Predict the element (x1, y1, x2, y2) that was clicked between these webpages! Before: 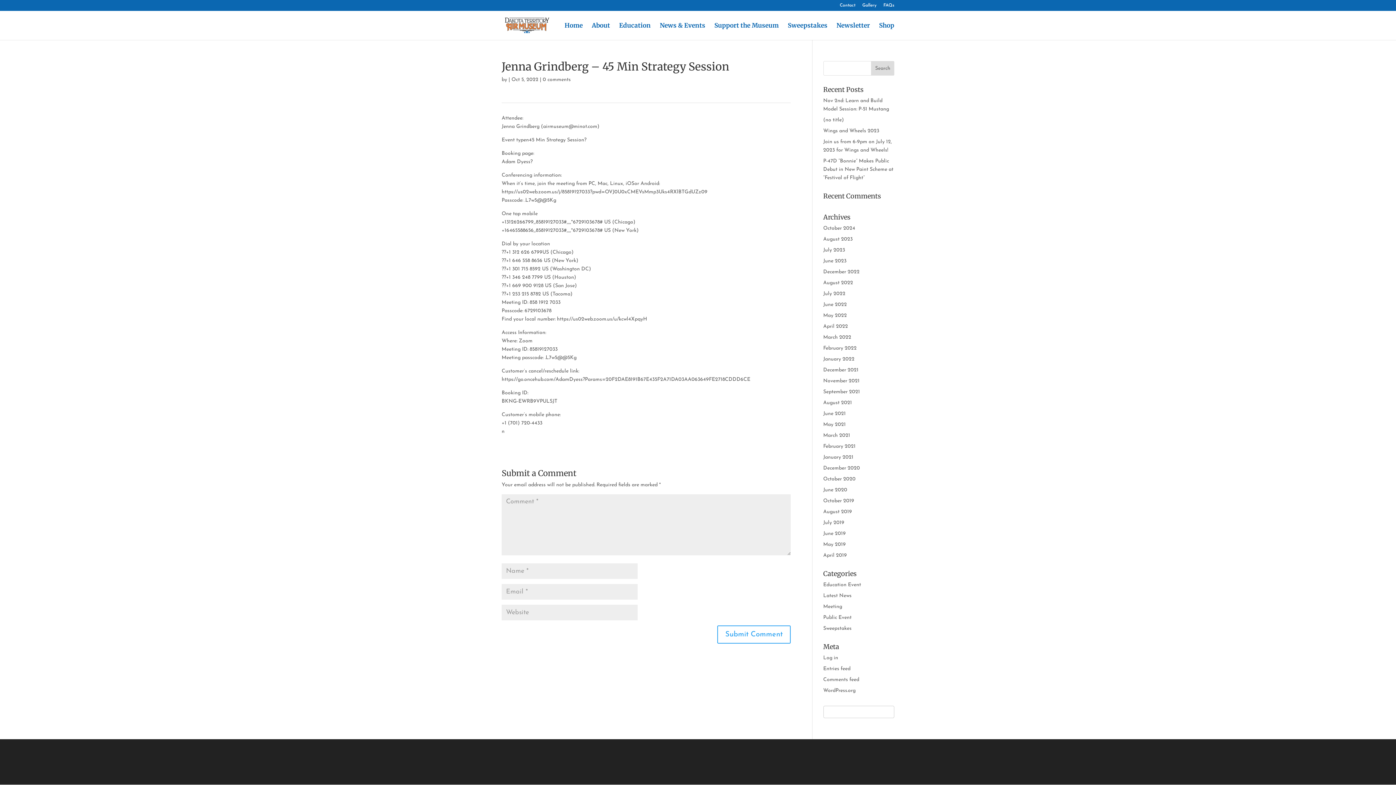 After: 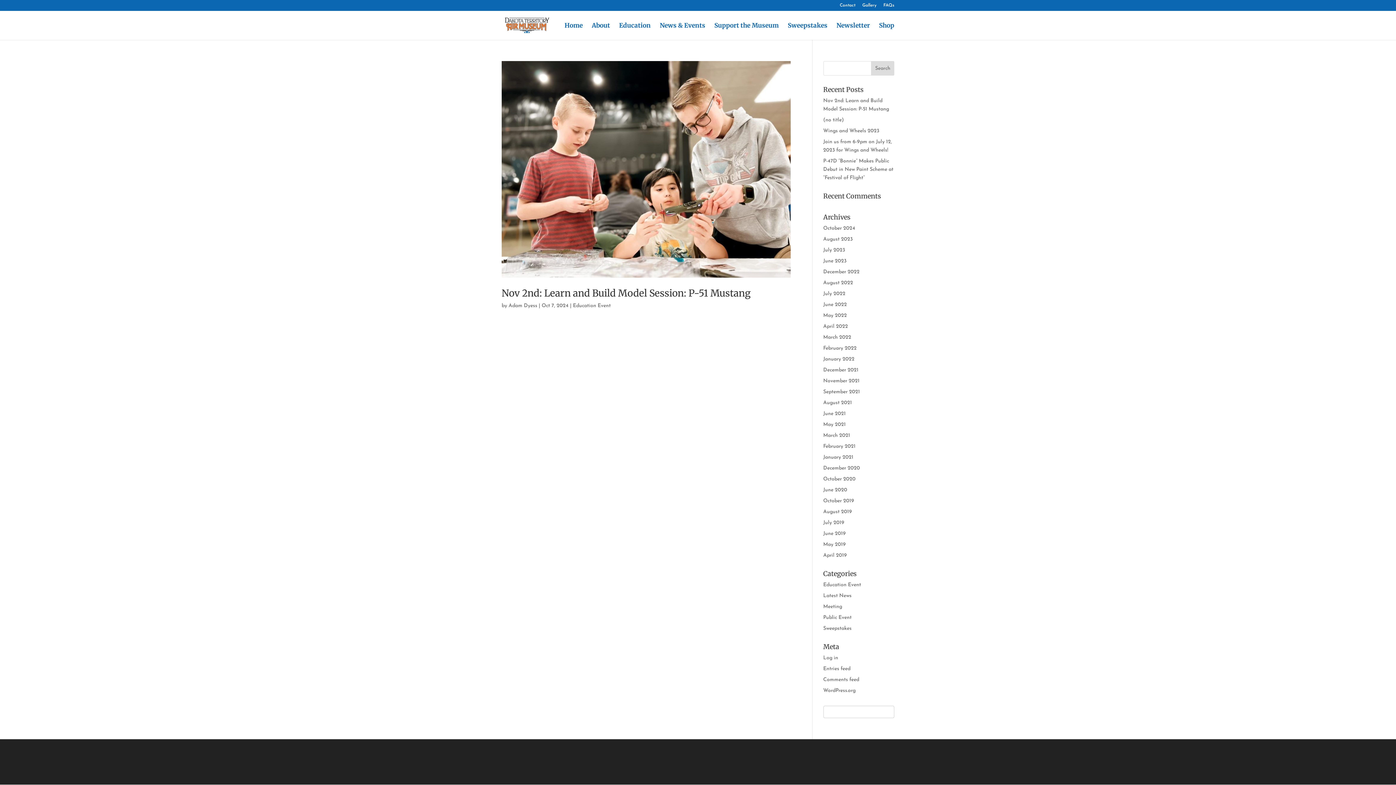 Action: label: October 2024 bbox: (823, 225, 855, 231)